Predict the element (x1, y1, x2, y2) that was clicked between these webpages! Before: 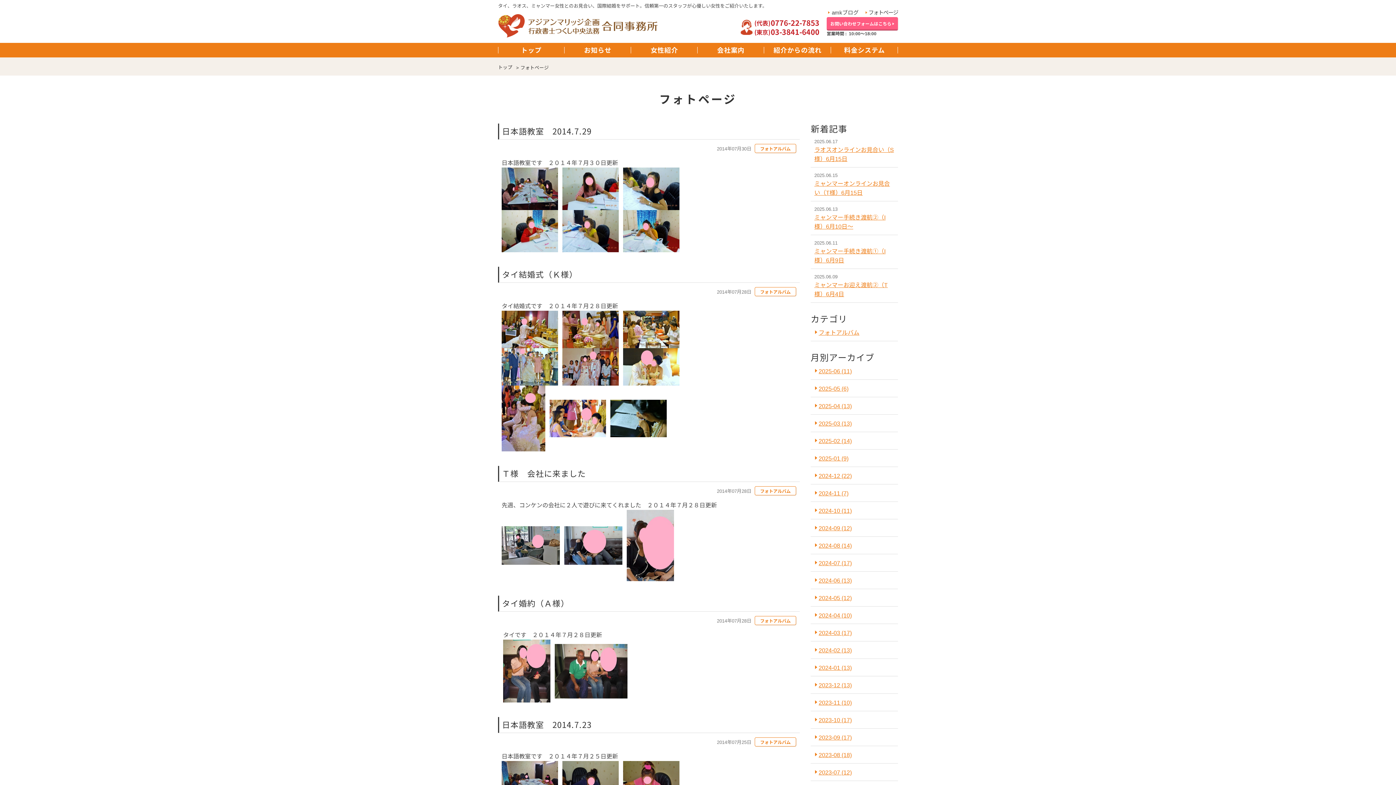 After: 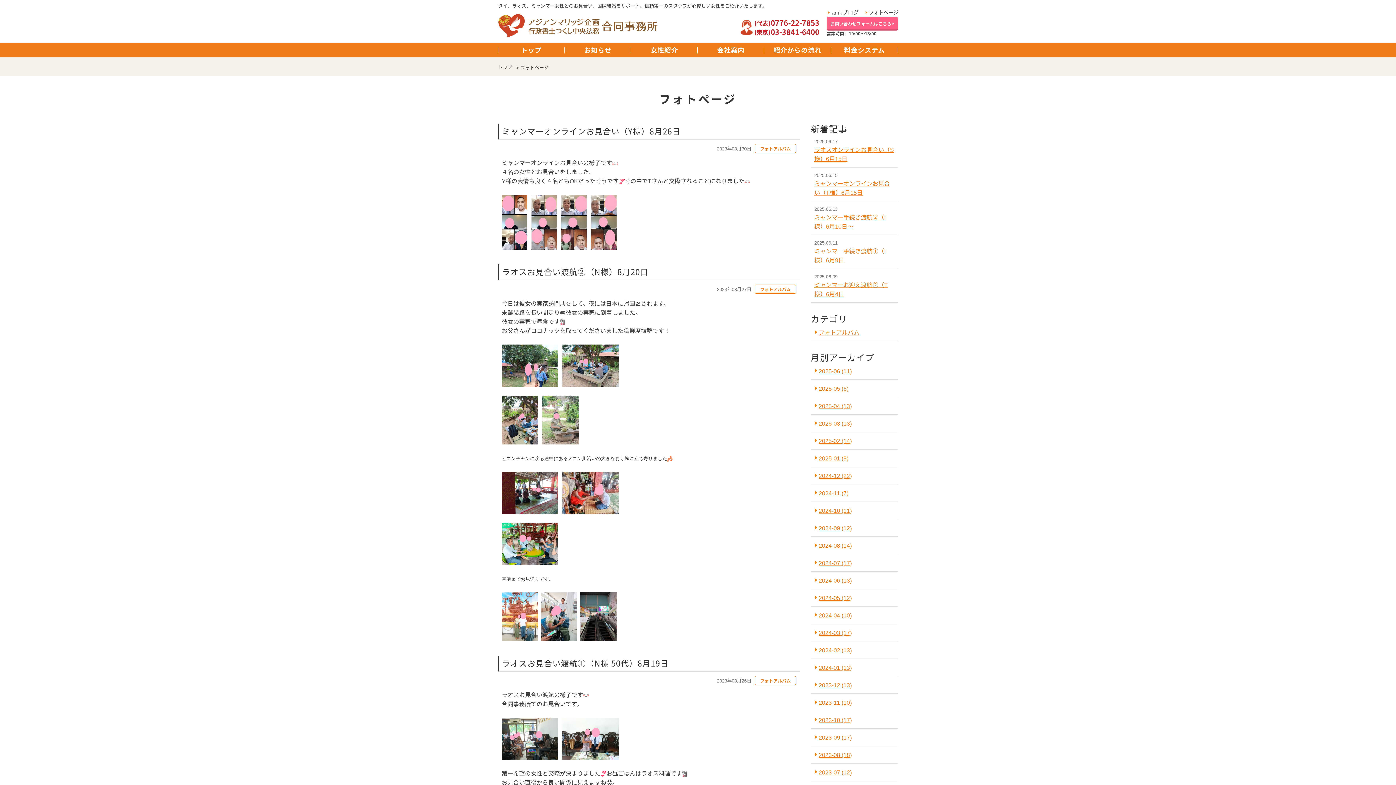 Action: bbox: (814, 750, 852, 760) label: 2023-08 (18)